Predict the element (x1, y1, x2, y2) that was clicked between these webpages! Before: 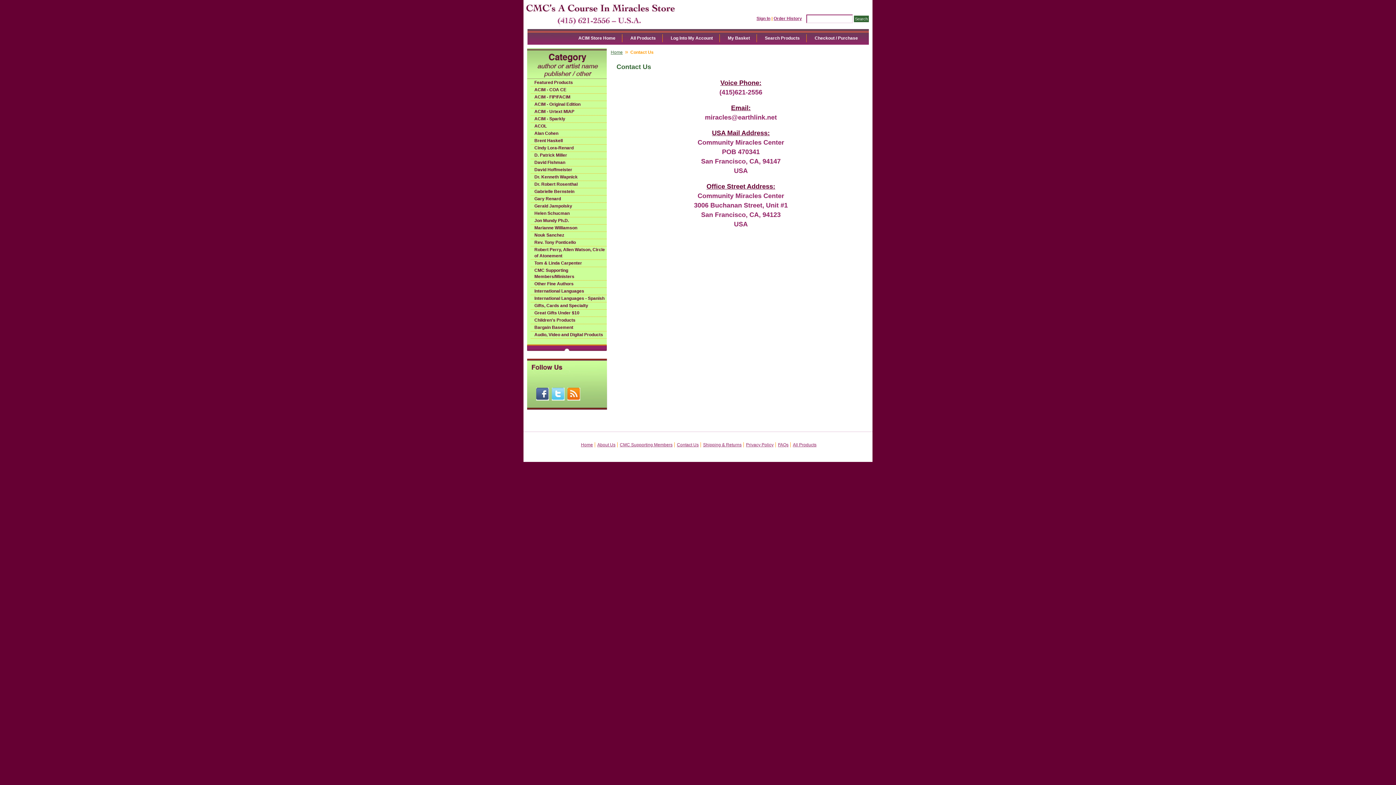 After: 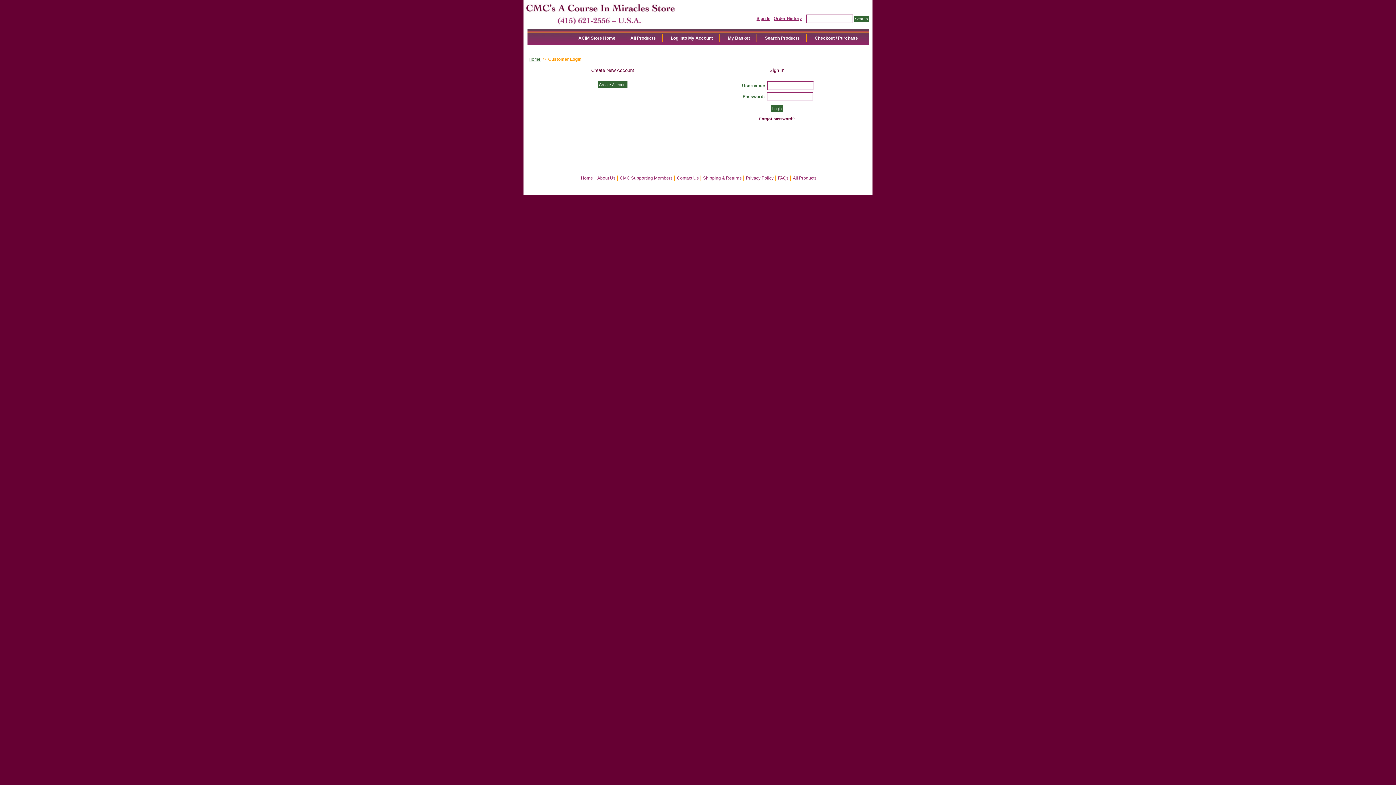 Action: label: Sign In bbox: (756, 16, 770, 21)